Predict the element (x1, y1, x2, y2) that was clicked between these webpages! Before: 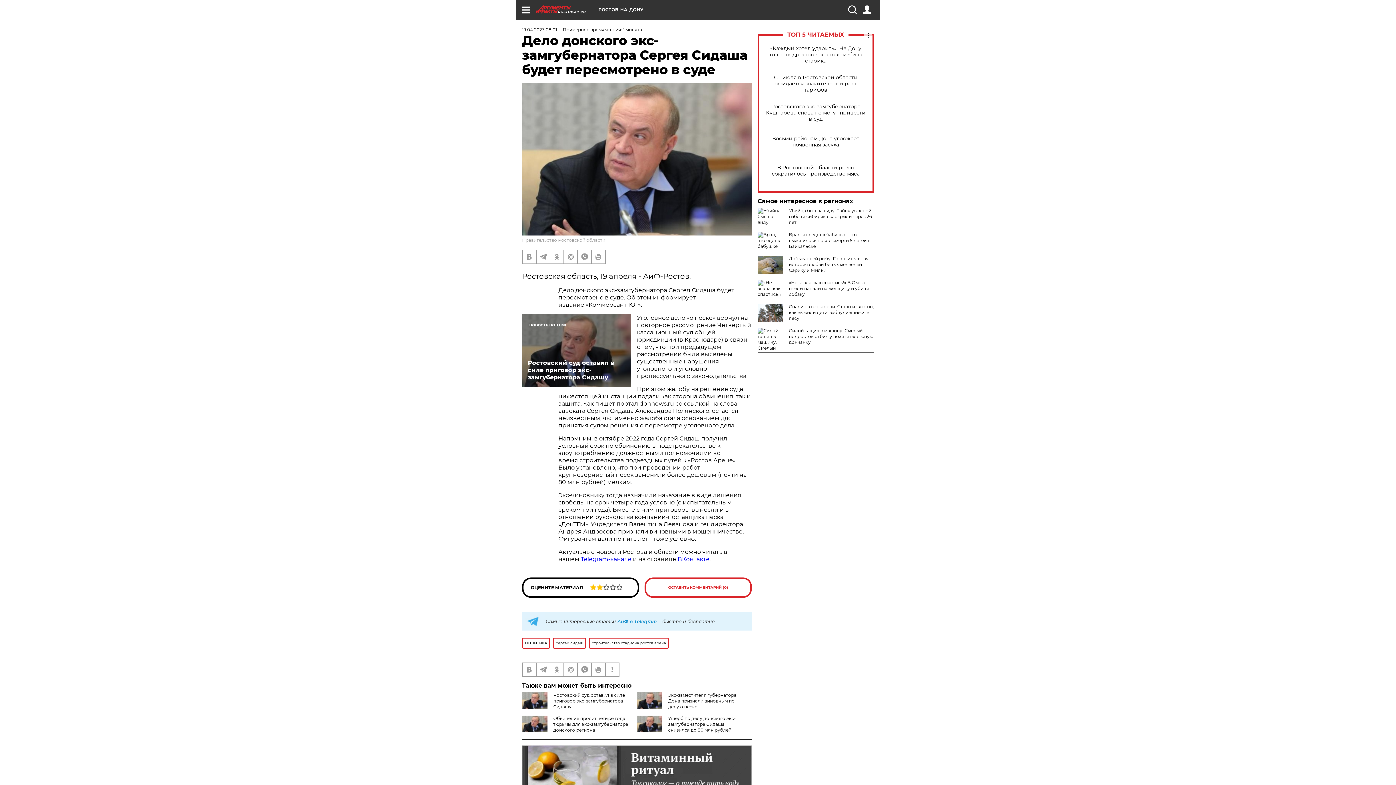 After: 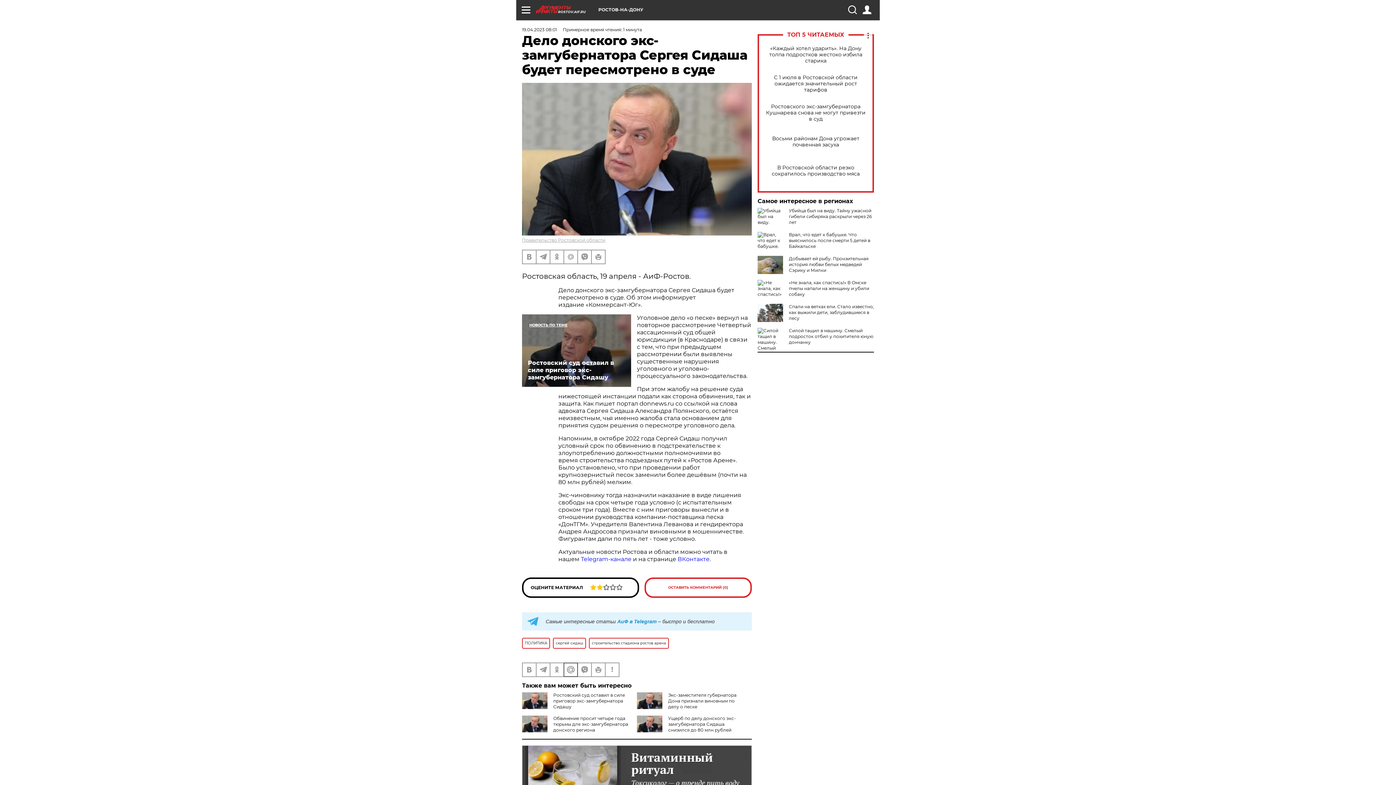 Action: bbox: (564, 663, 577, 676)